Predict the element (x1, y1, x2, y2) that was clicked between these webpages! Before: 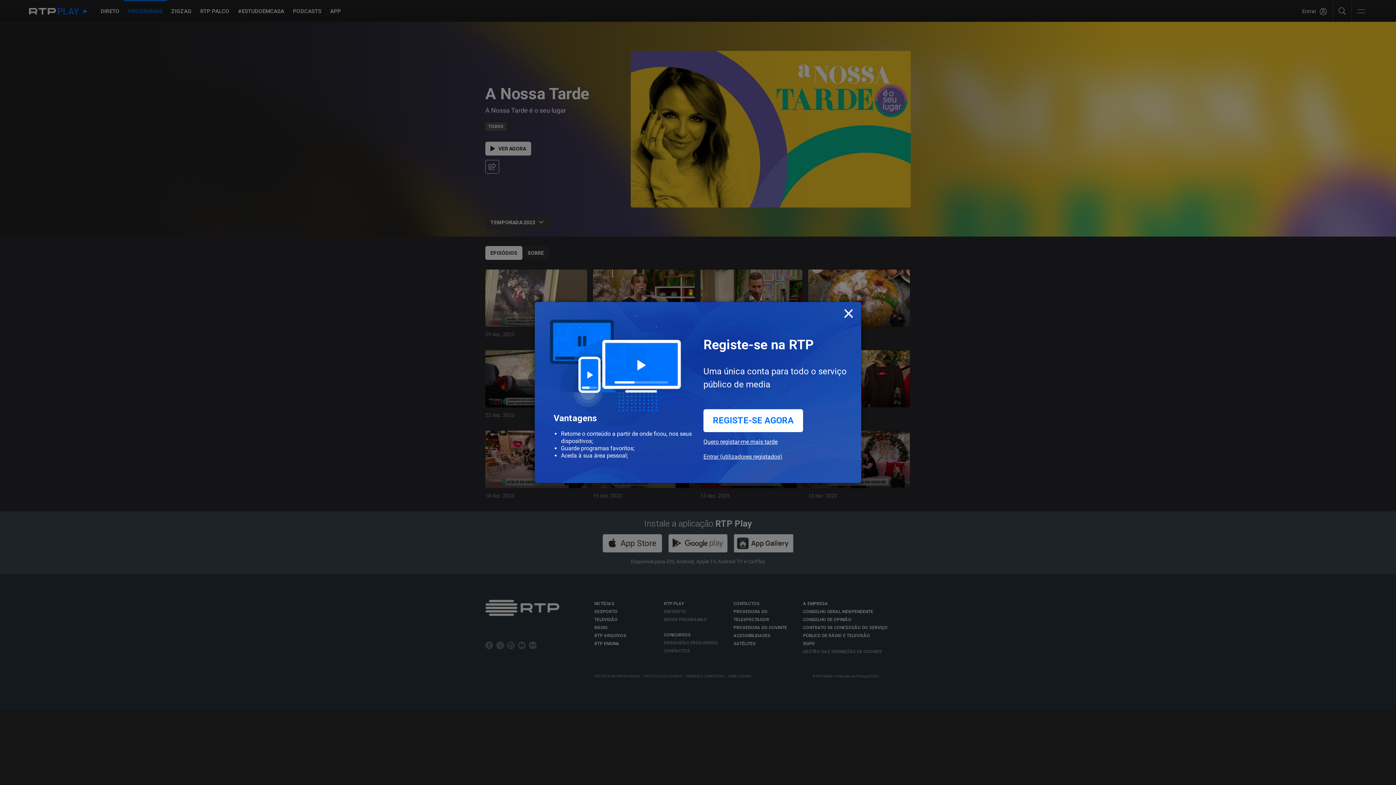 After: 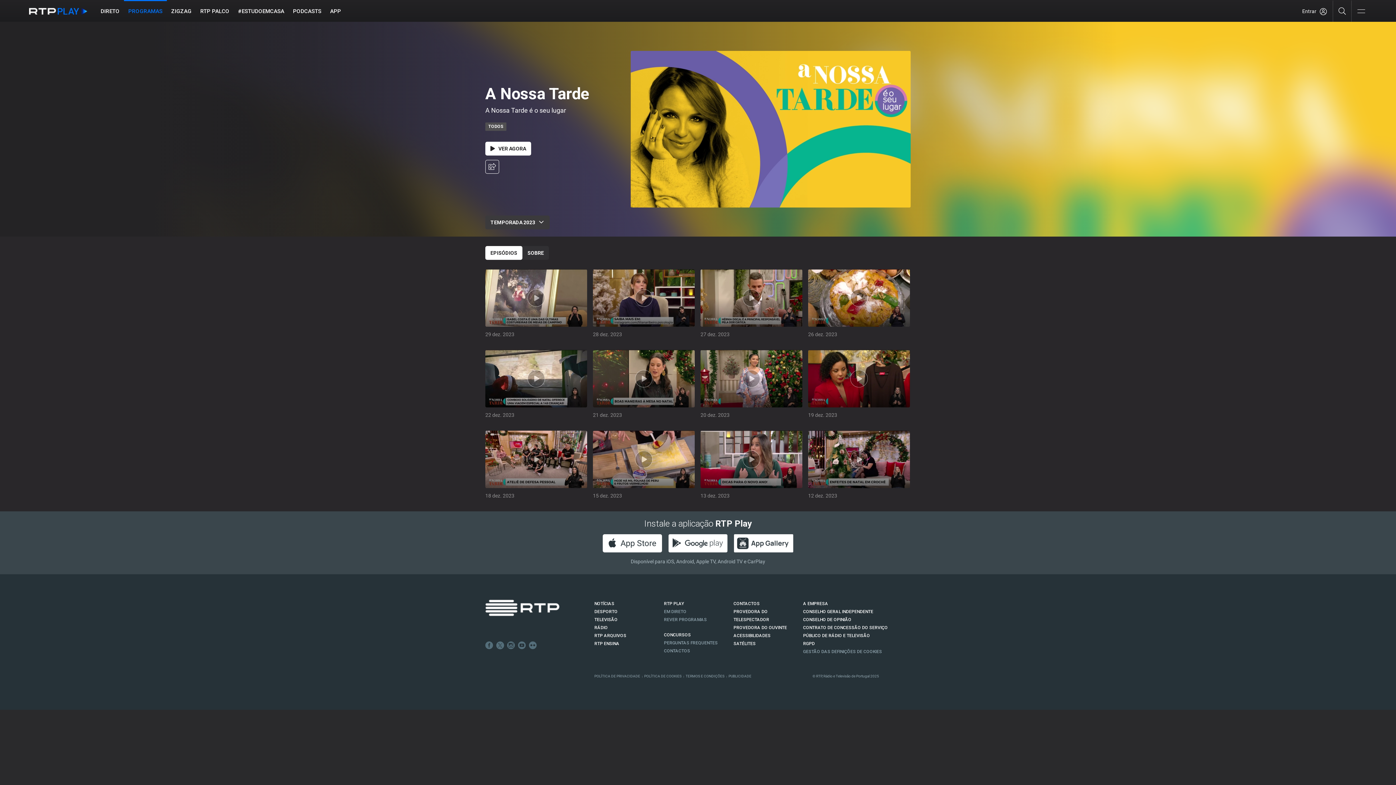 Action: label: Close bbox: (843, 293, 854, 313)